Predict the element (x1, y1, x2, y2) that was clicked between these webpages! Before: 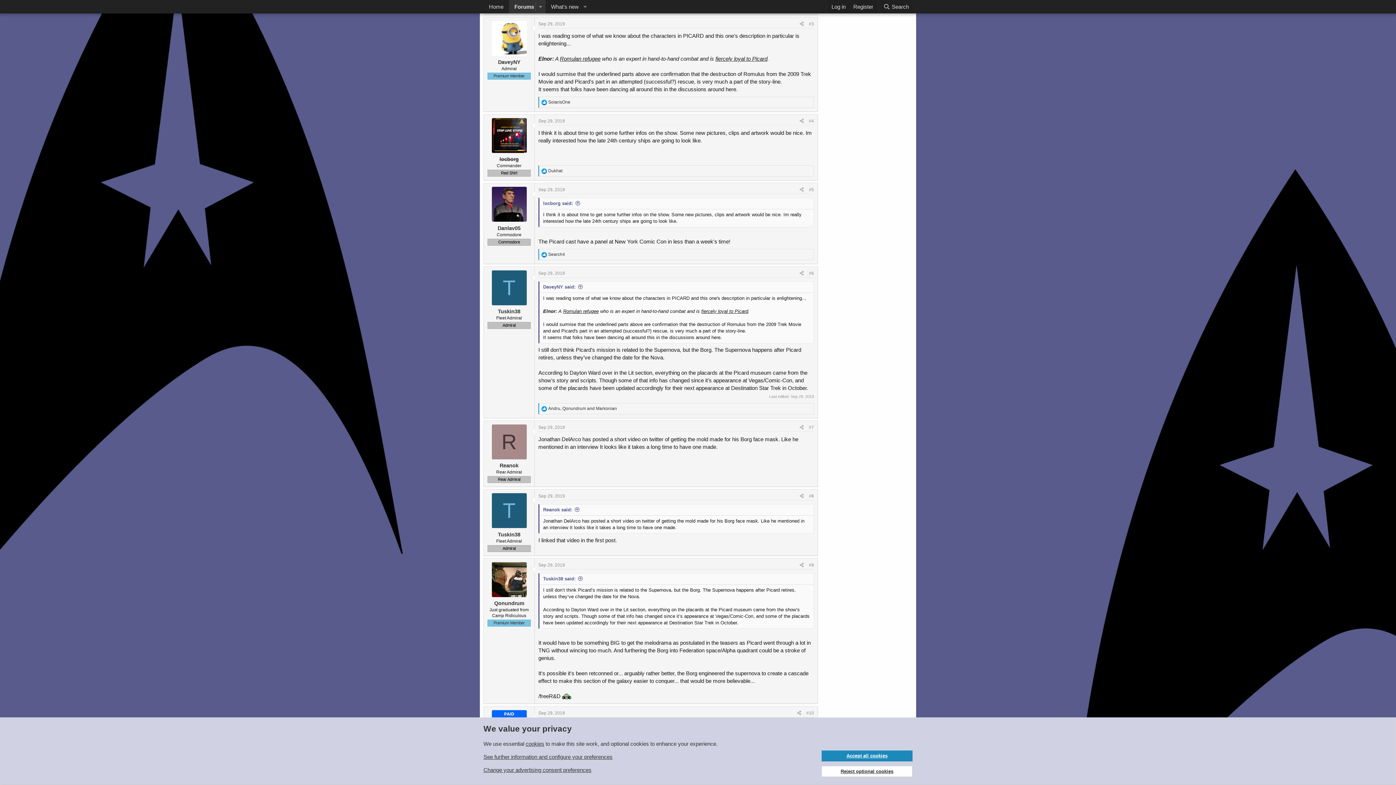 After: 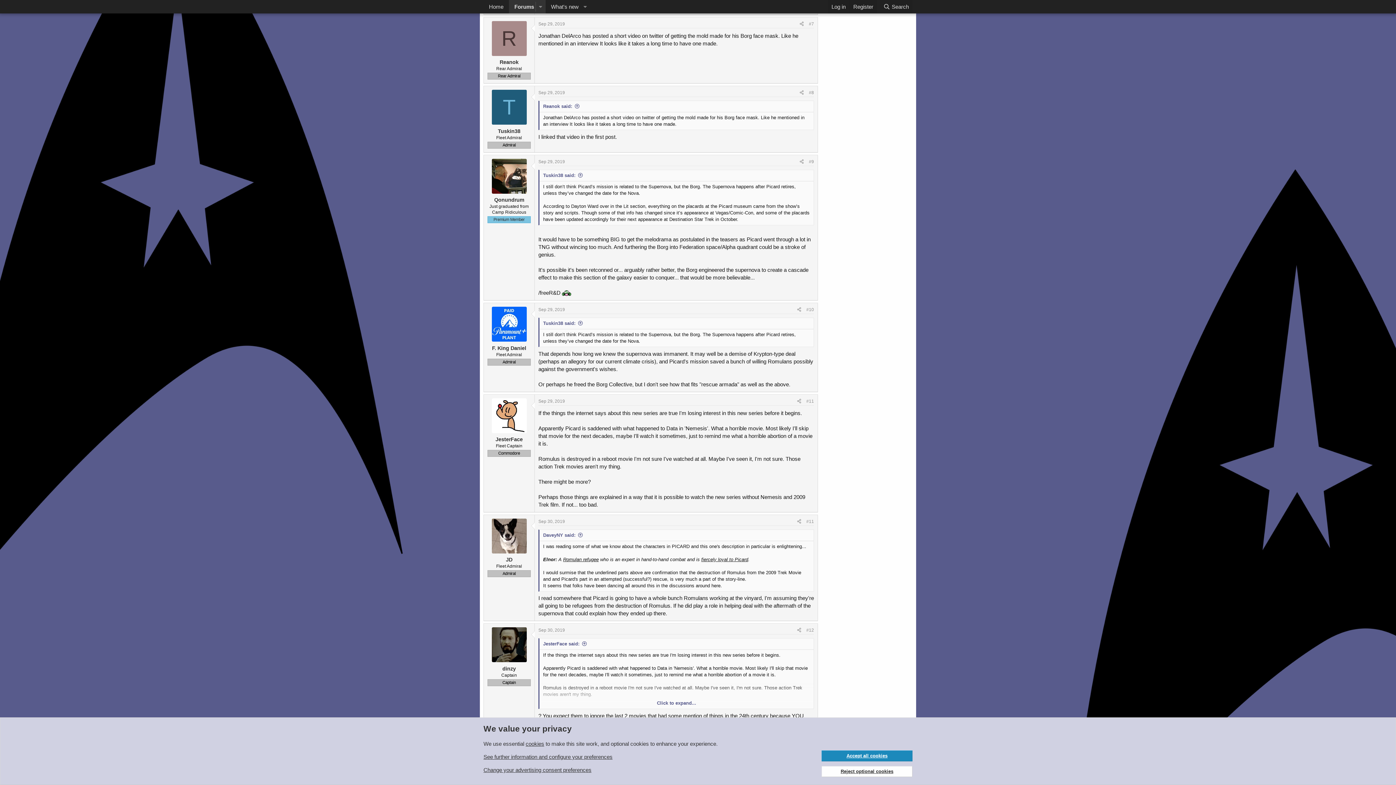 Action: bbox: (543, 507, 580, 512) label: Reanok said: